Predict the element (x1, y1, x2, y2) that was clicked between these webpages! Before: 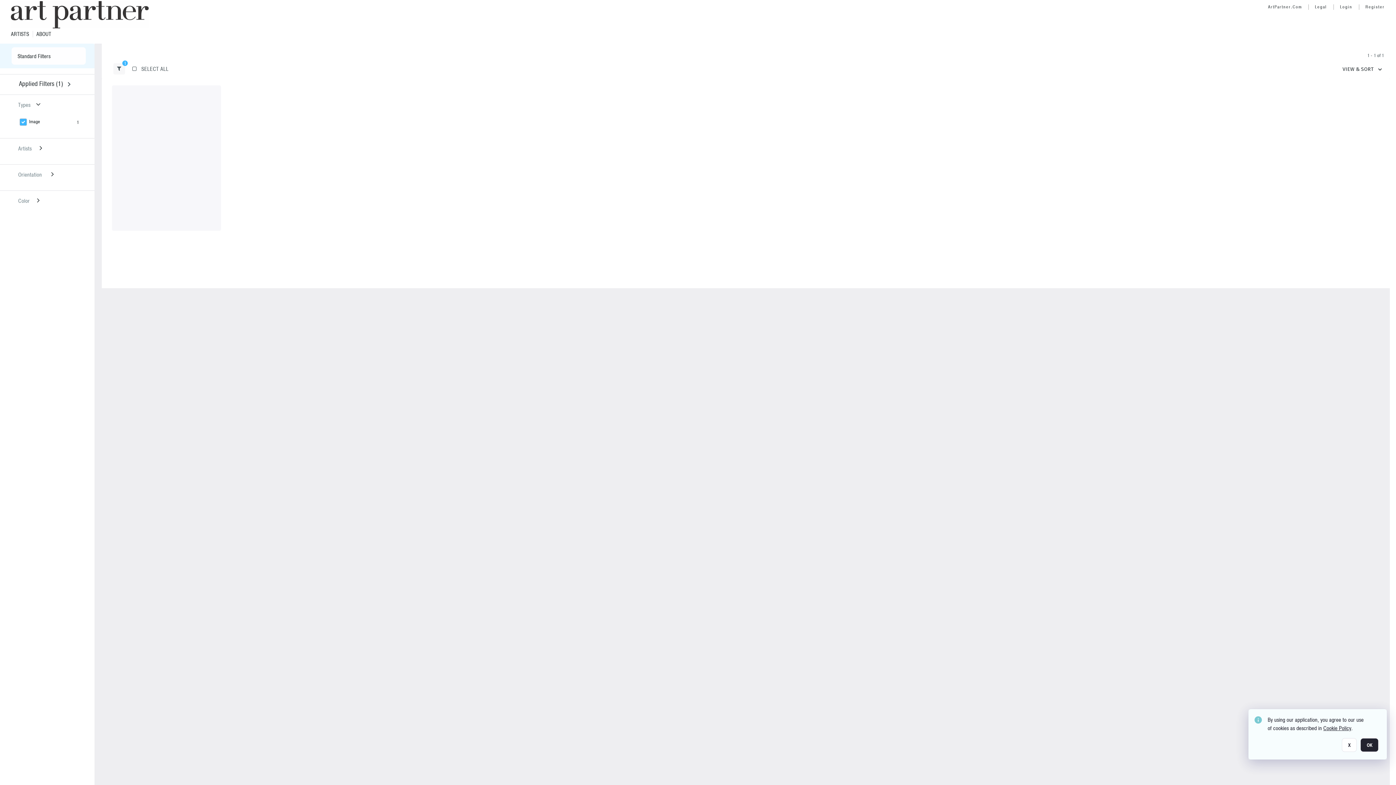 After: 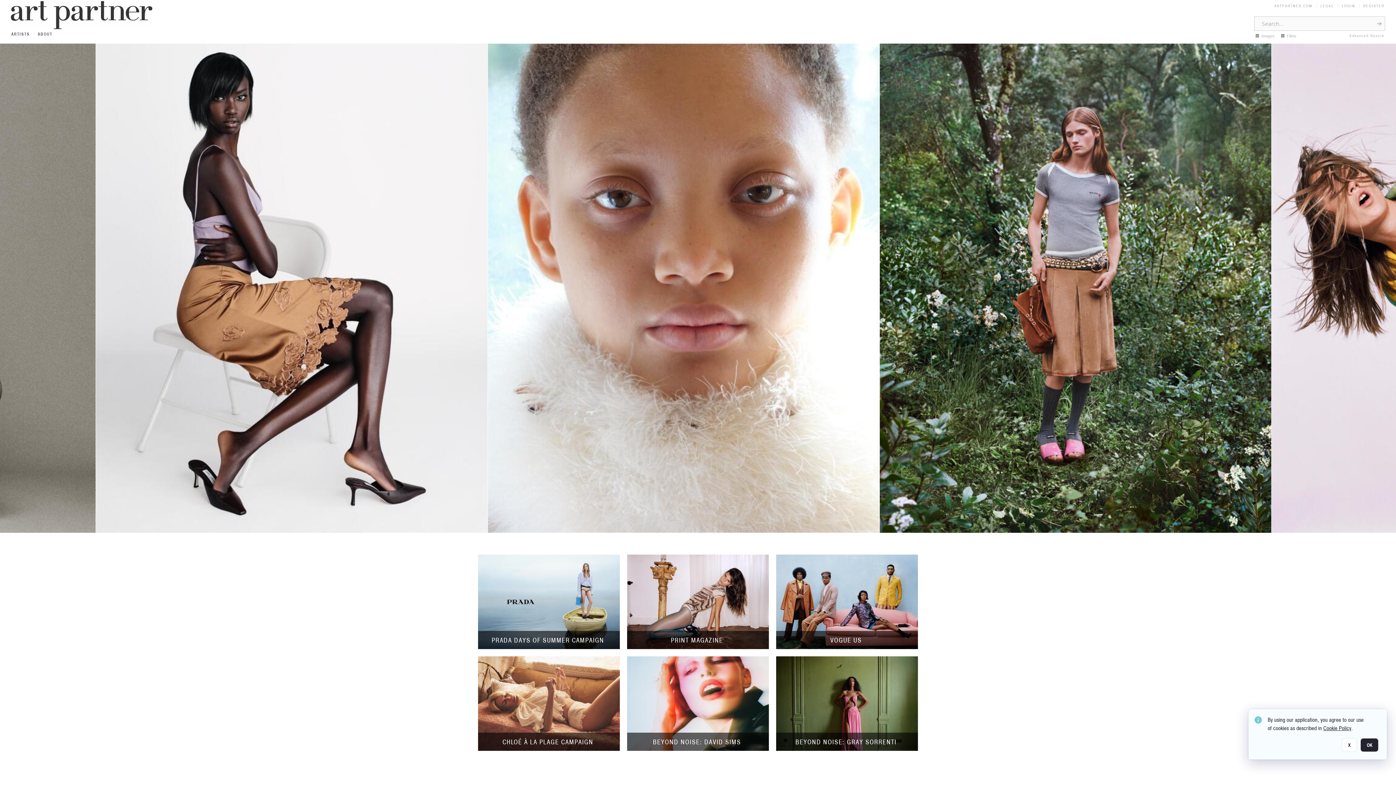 Action: bbox: (10, 1, 157, 28)